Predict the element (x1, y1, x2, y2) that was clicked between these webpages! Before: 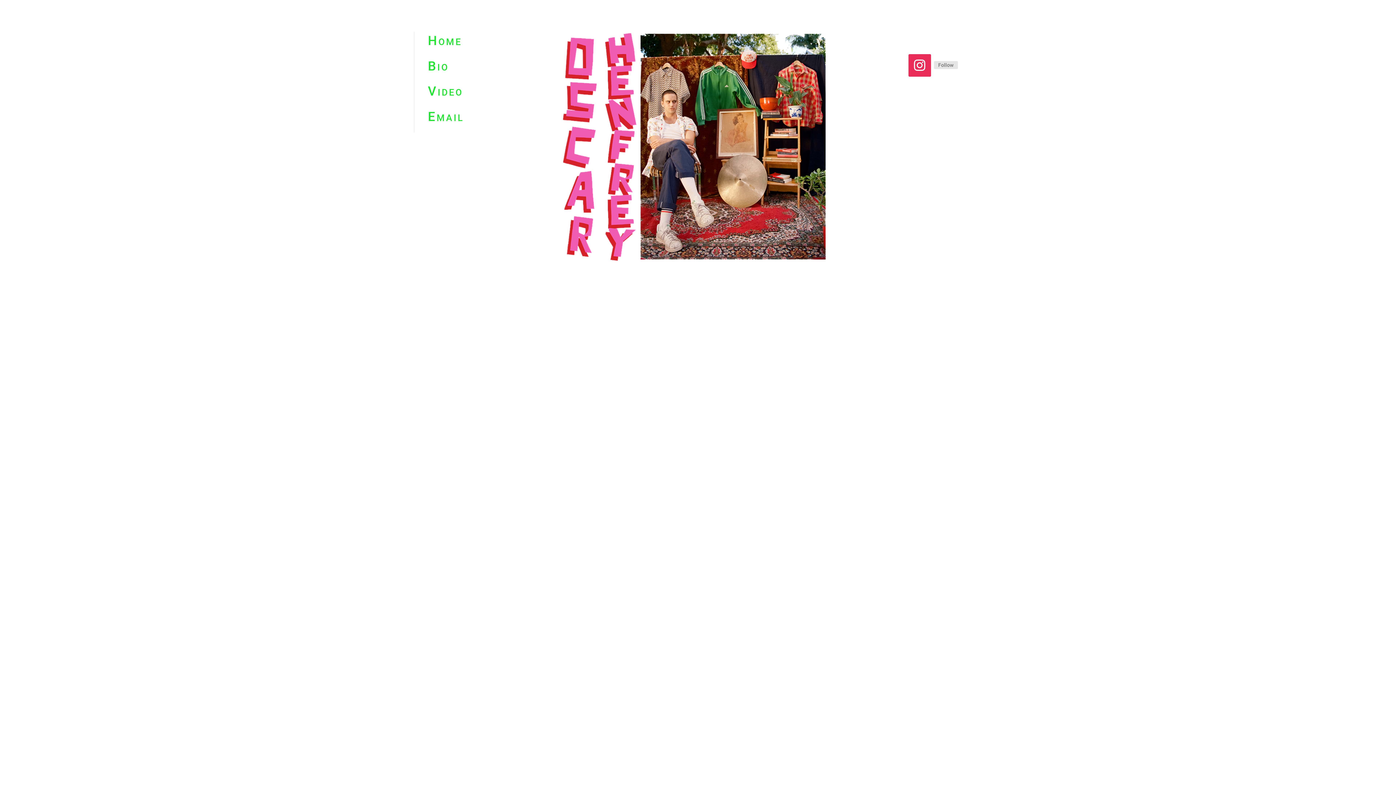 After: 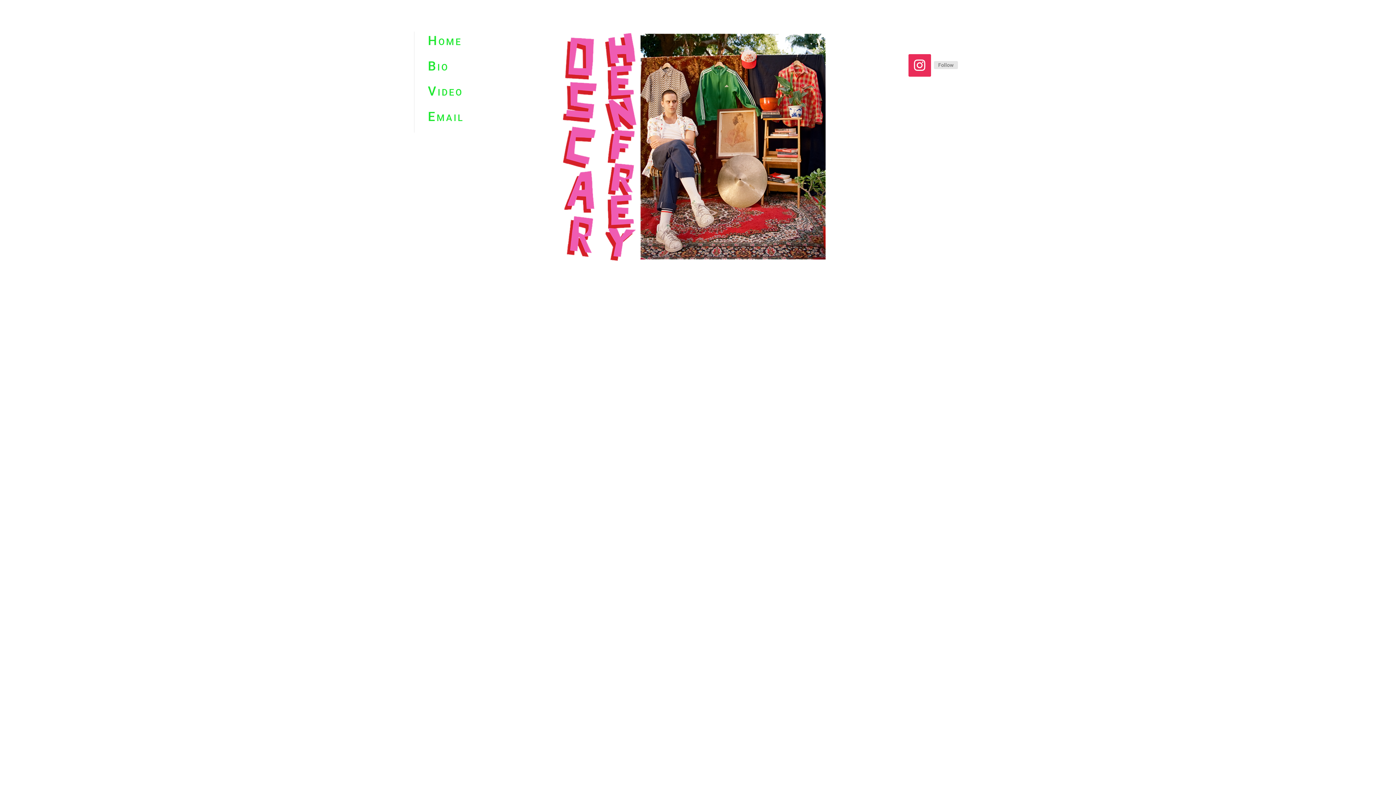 Action: label: Home bbox: (428, 33, 462, 48)